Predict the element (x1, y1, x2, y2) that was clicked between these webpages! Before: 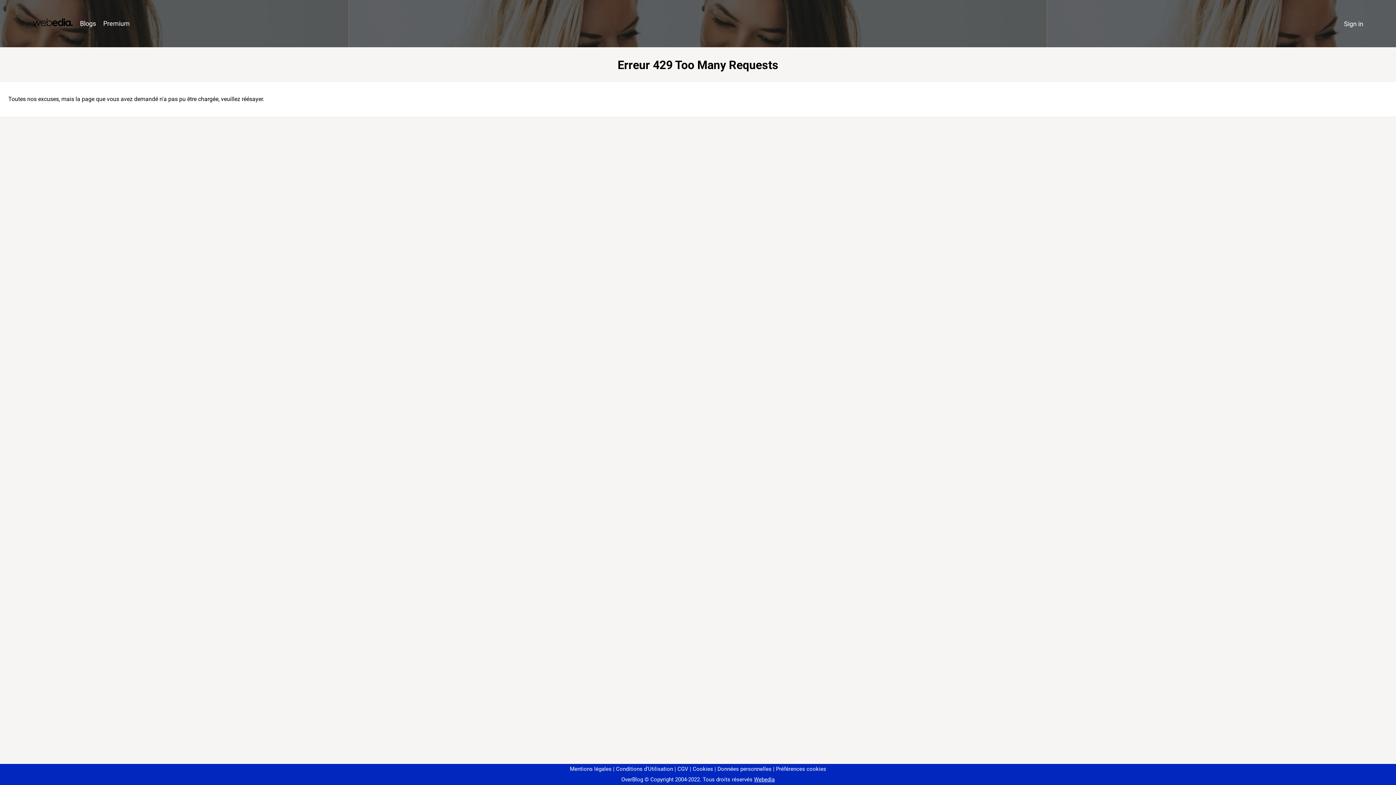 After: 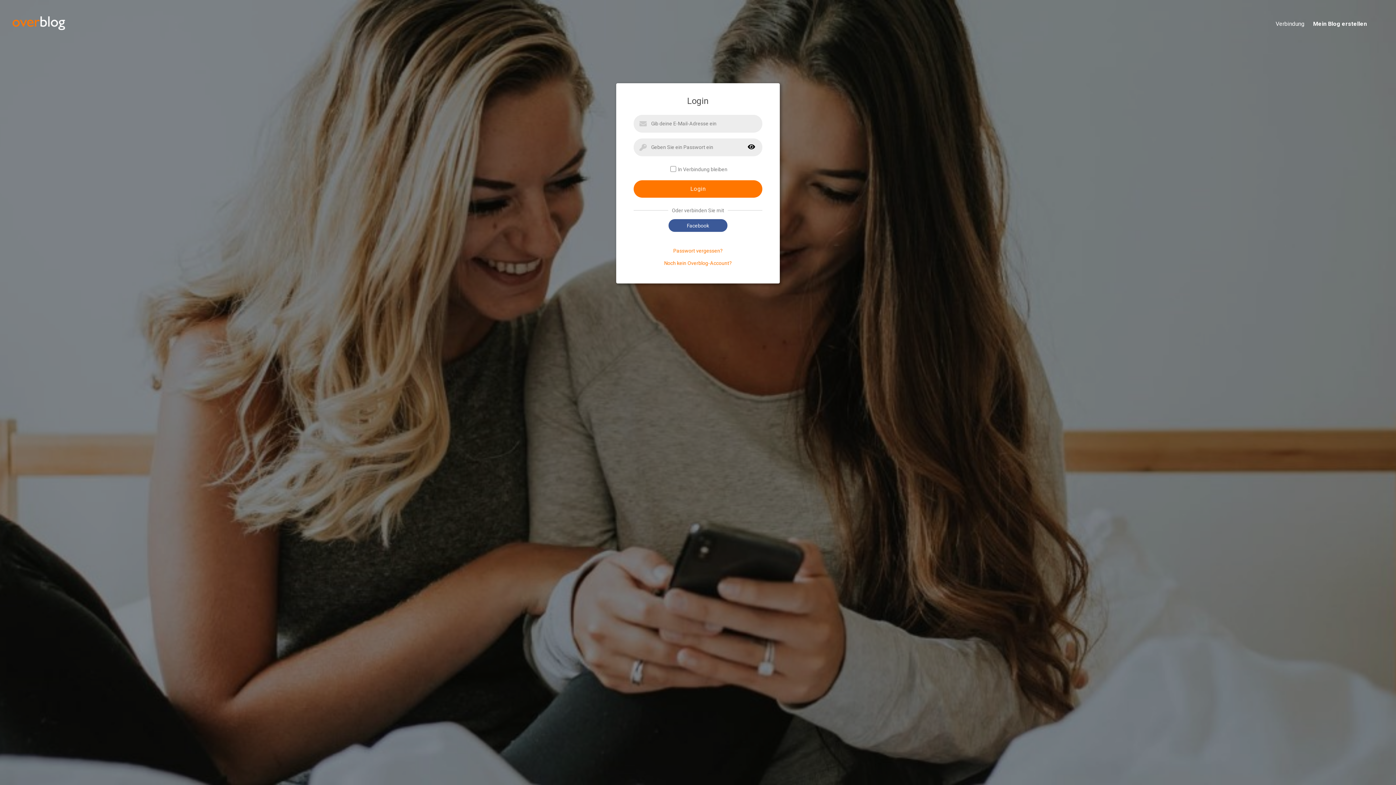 Action: bbox: (1340, 16, 1367, 31) label: Sign in